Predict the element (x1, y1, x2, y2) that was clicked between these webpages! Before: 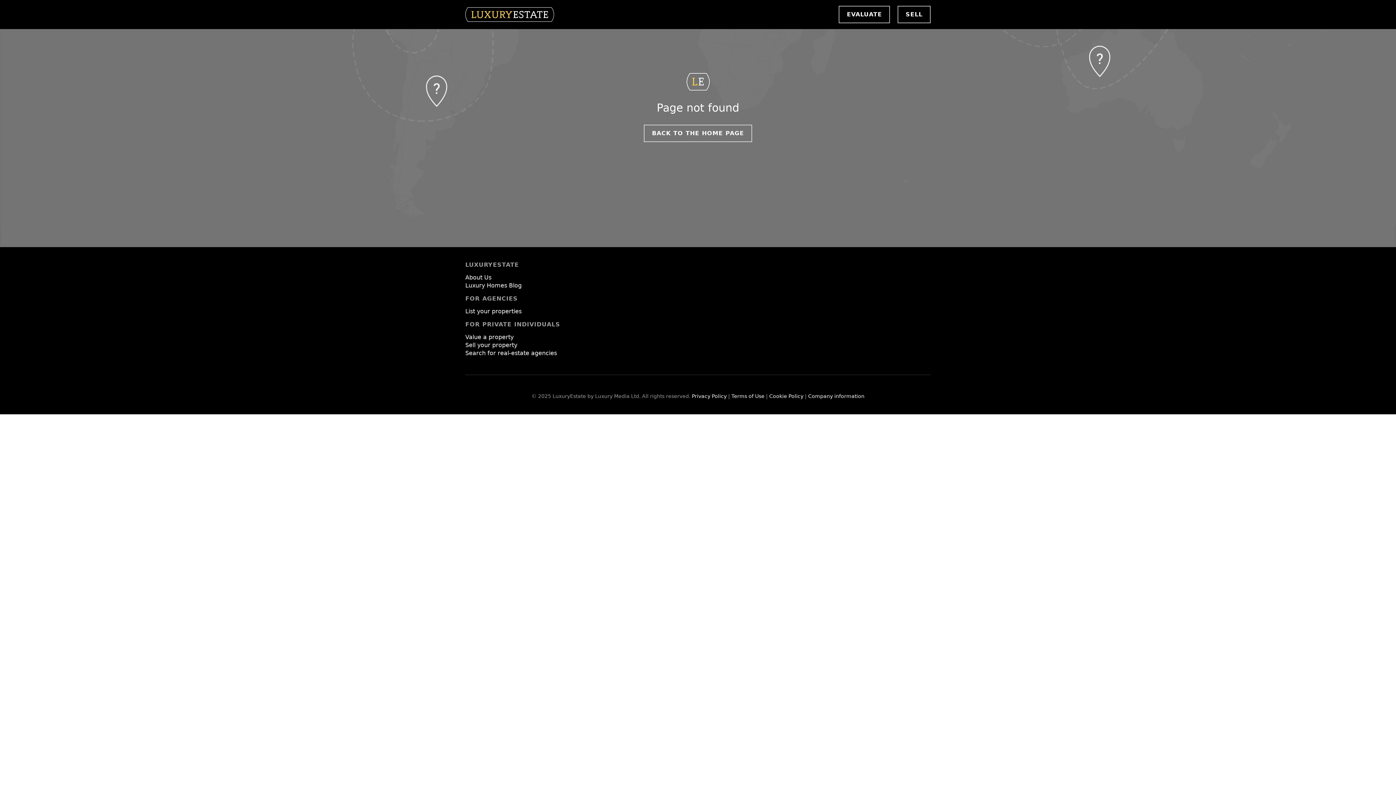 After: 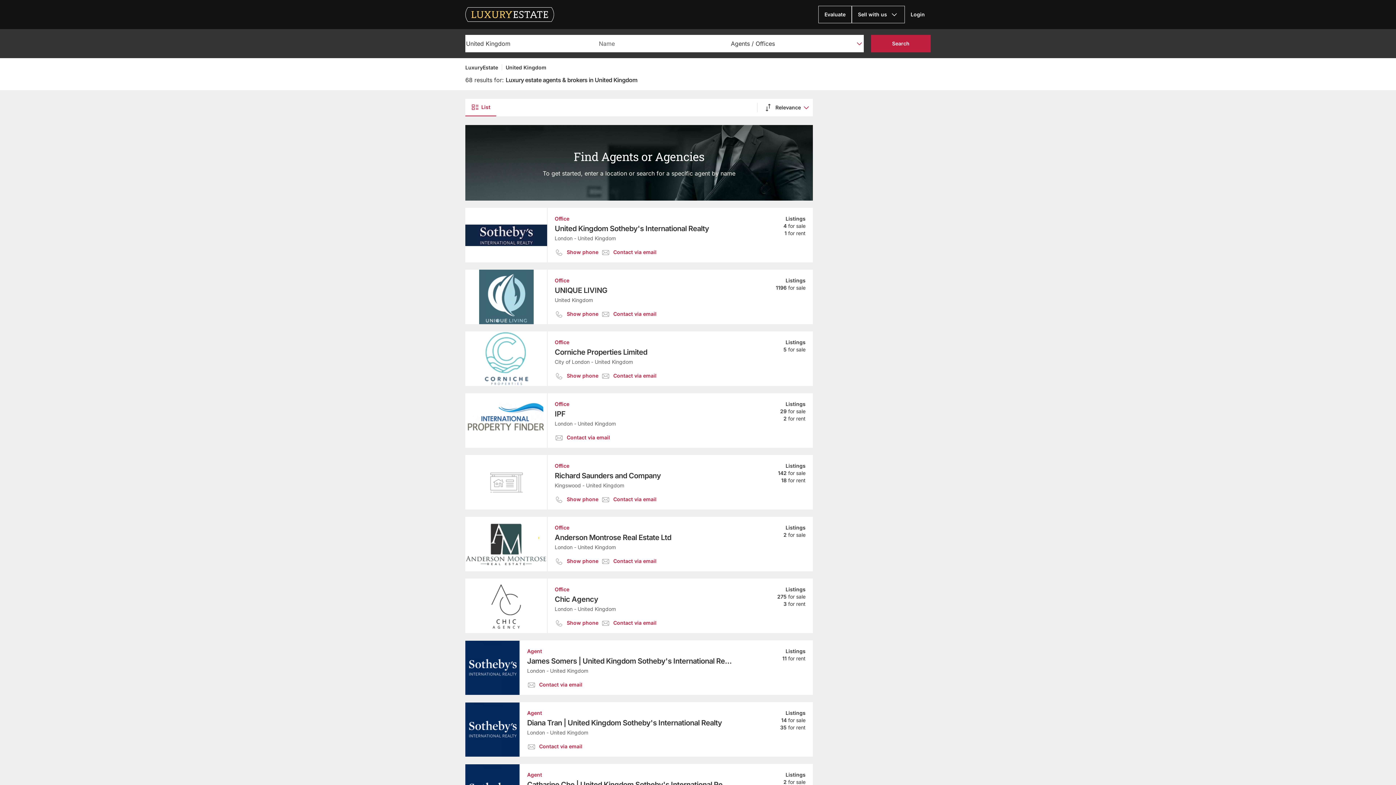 Action: bbox: (465, 349, 557, 356) label: Search for real-estate agencies